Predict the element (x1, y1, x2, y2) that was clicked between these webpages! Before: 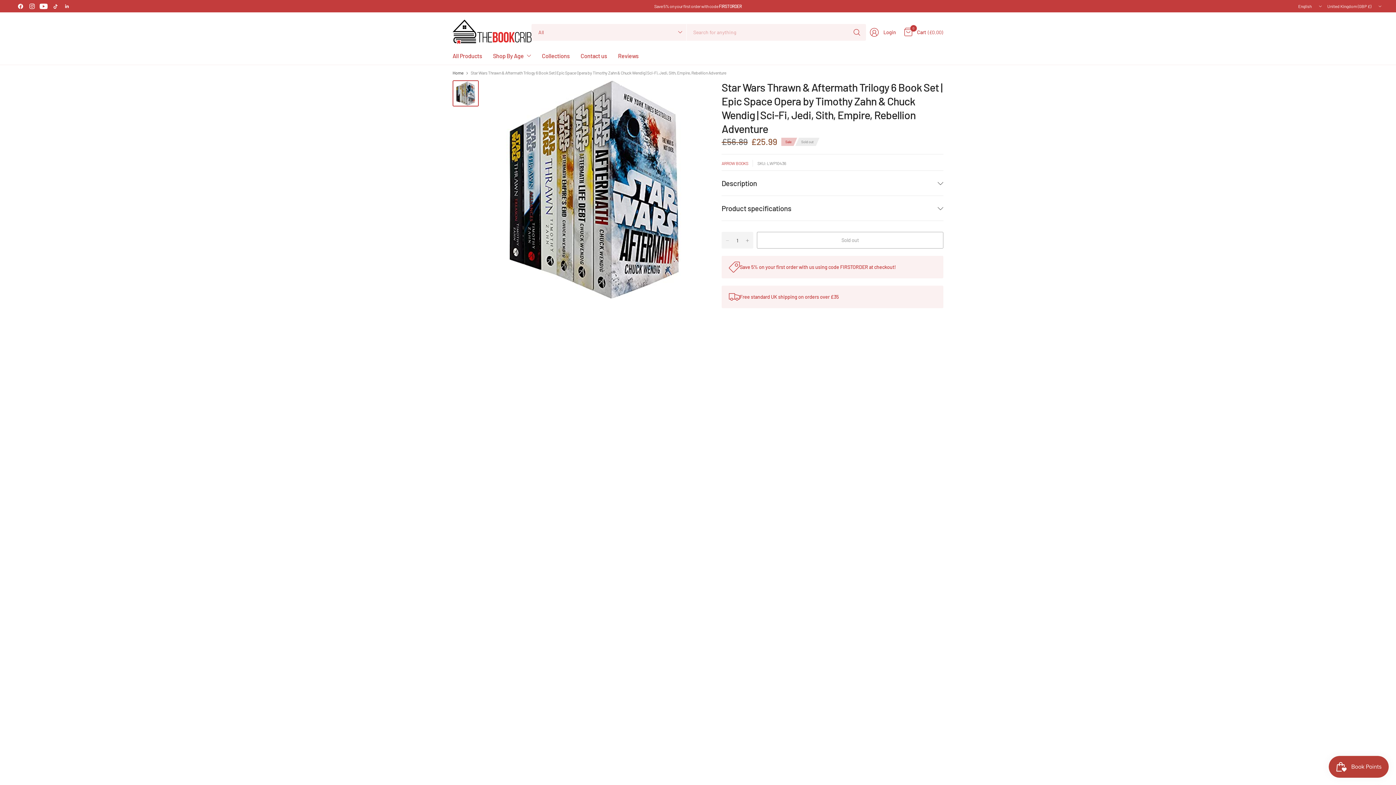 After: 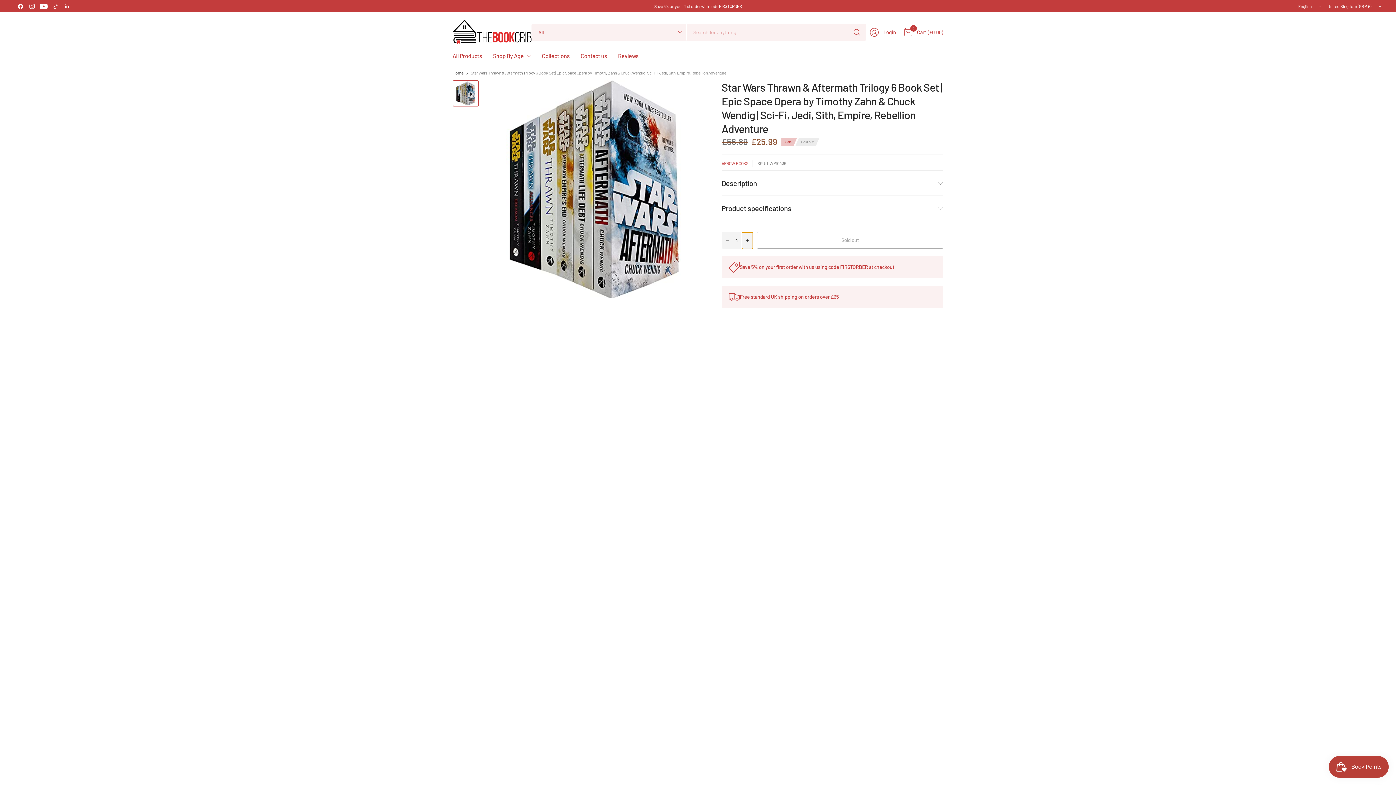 Action: bbox: (742, 232, 753, 249) label: Increase quantity for Star Wars Thrawn &amp; Aftermath Trilogy 6 Book Set | Epic Space Opera by Timothy Zahn &amp; Chuck Wendig | Sci-Fi, Jedi, Sith, Empire, Rebellion Adventure